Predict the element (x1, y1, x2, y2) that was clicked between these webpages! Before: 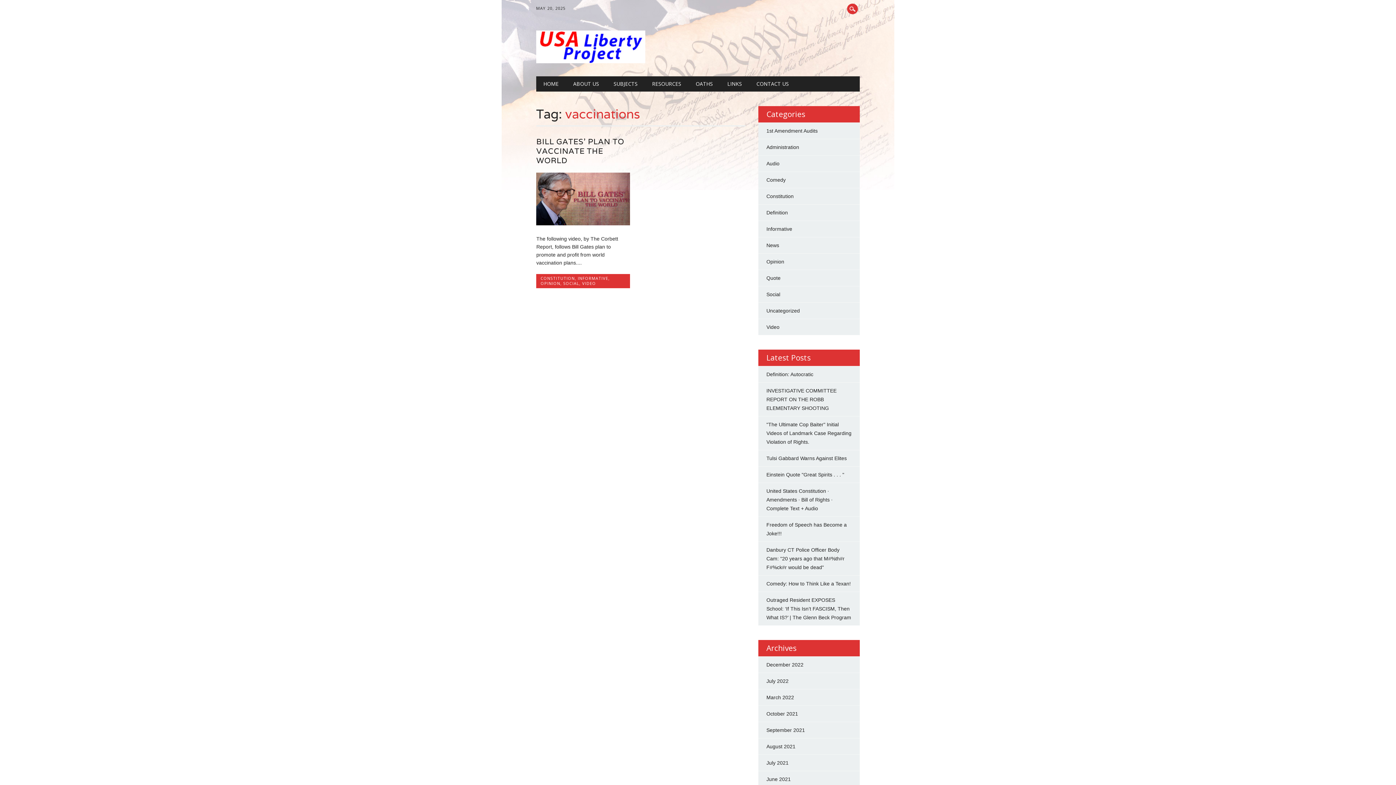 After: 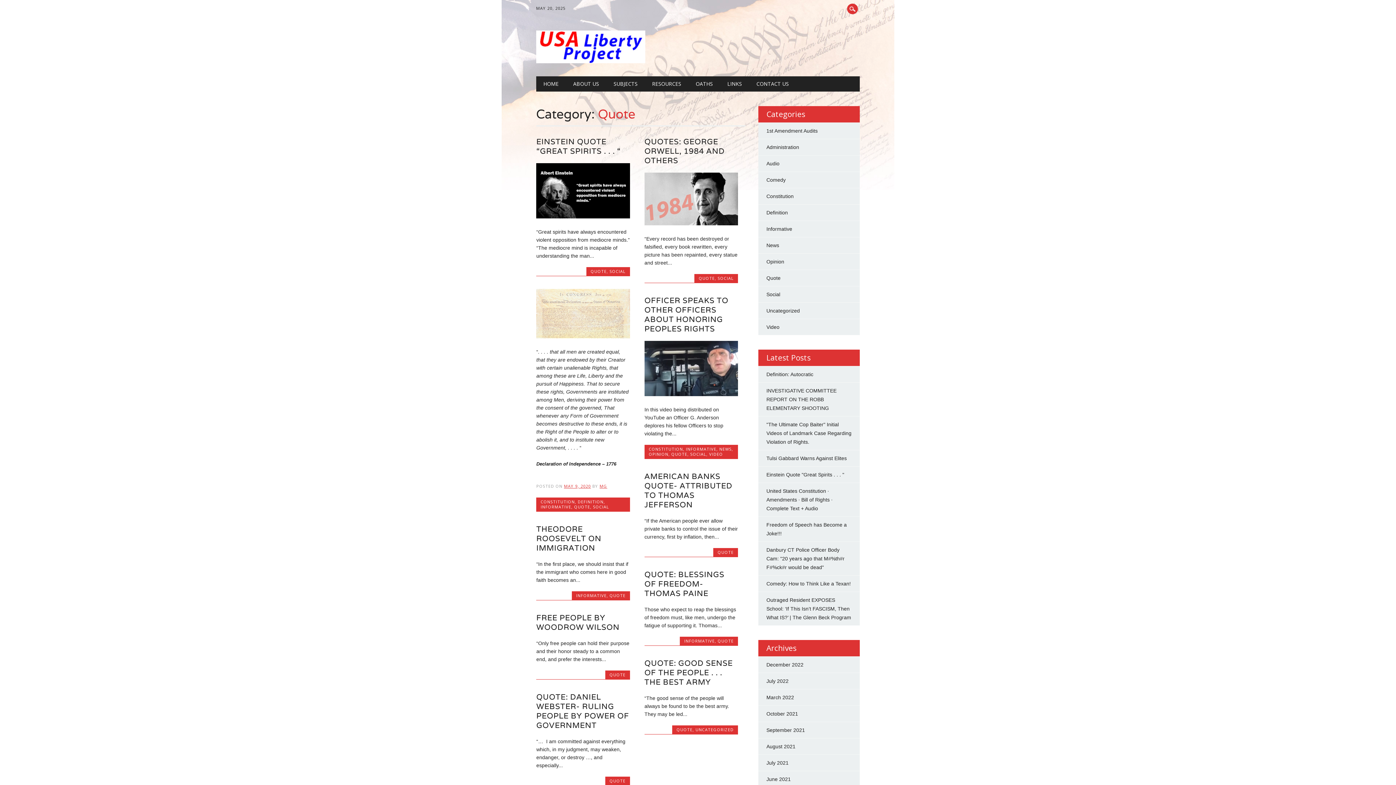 Action: bbox: (766, 275, 780, 281) label: Quote